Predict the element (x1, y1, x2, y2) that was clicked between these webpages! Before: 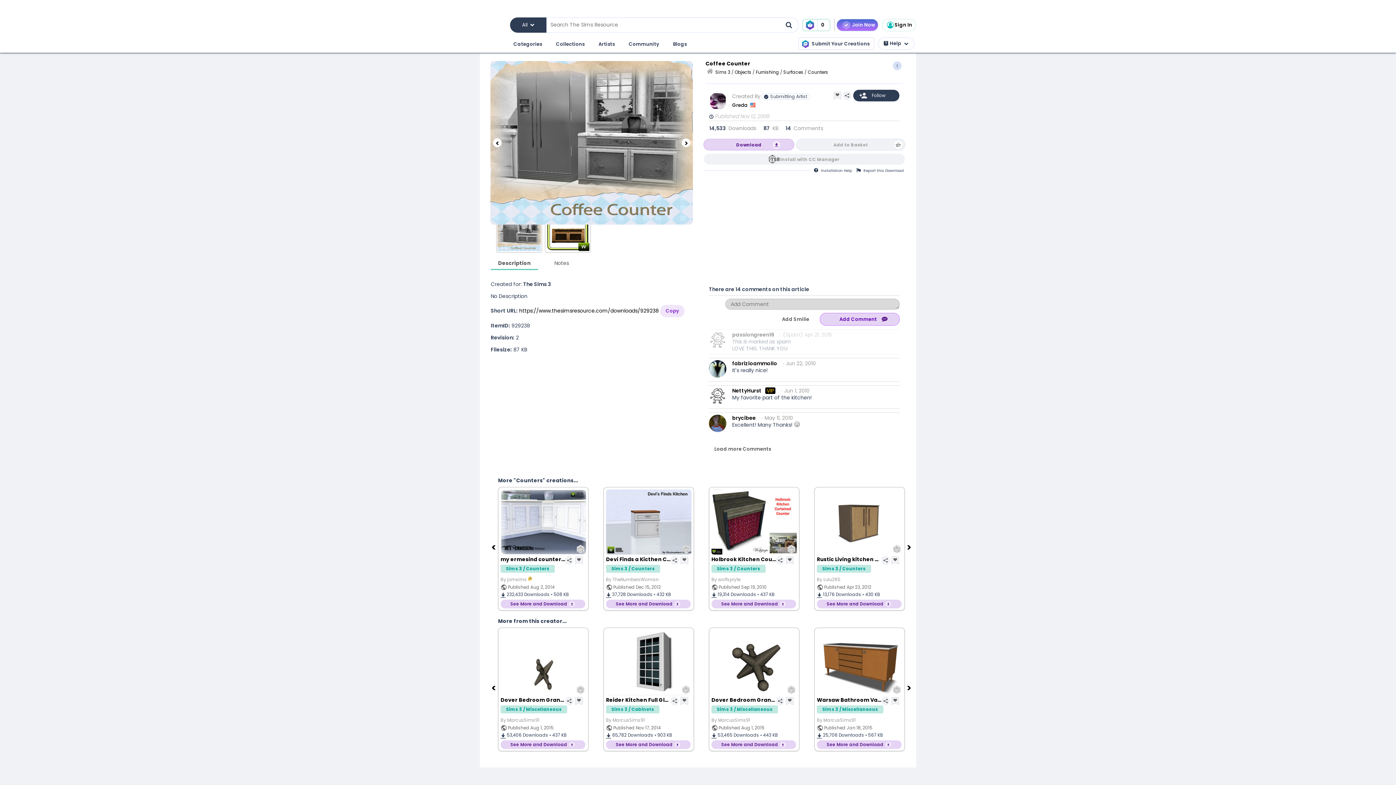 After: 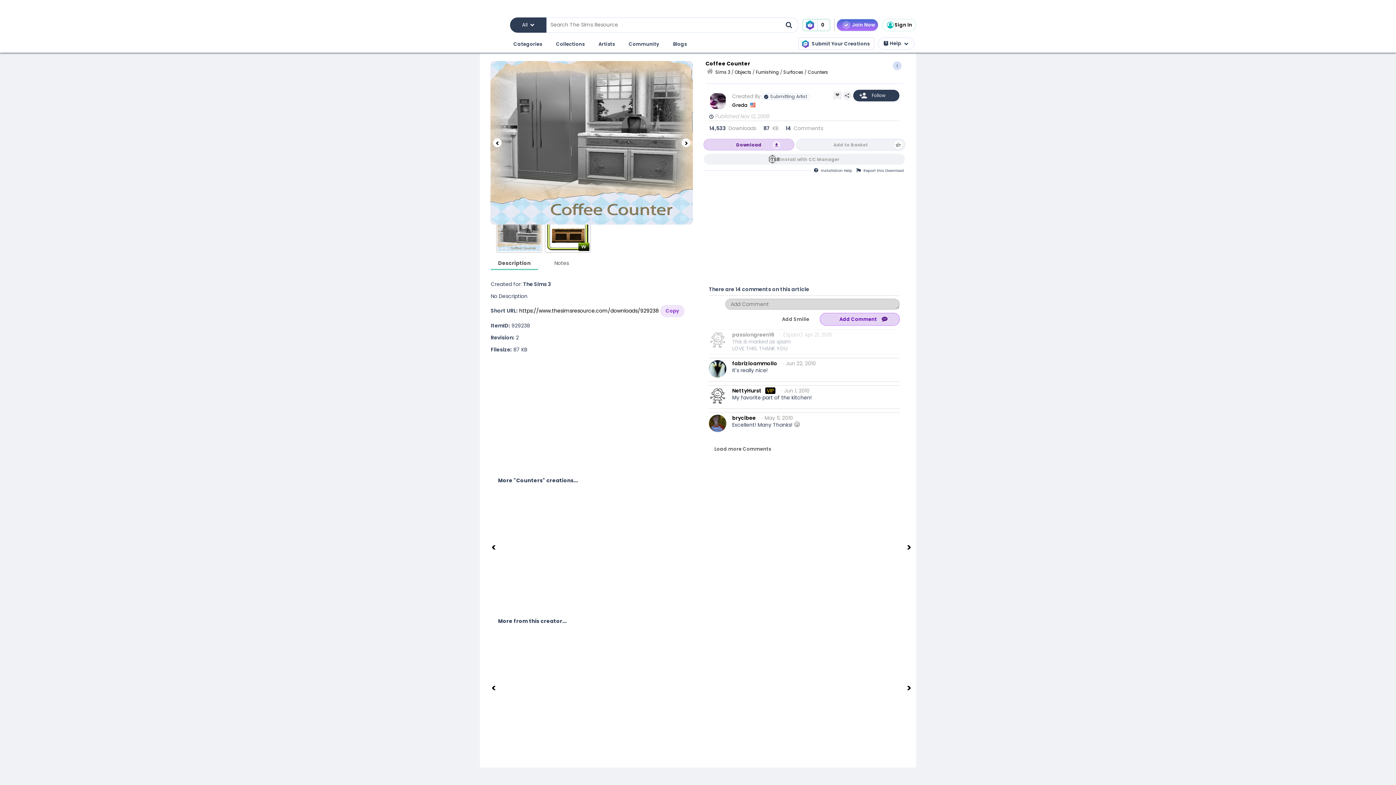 Action: label: Previous bbox: (490, 684, 498, 691)